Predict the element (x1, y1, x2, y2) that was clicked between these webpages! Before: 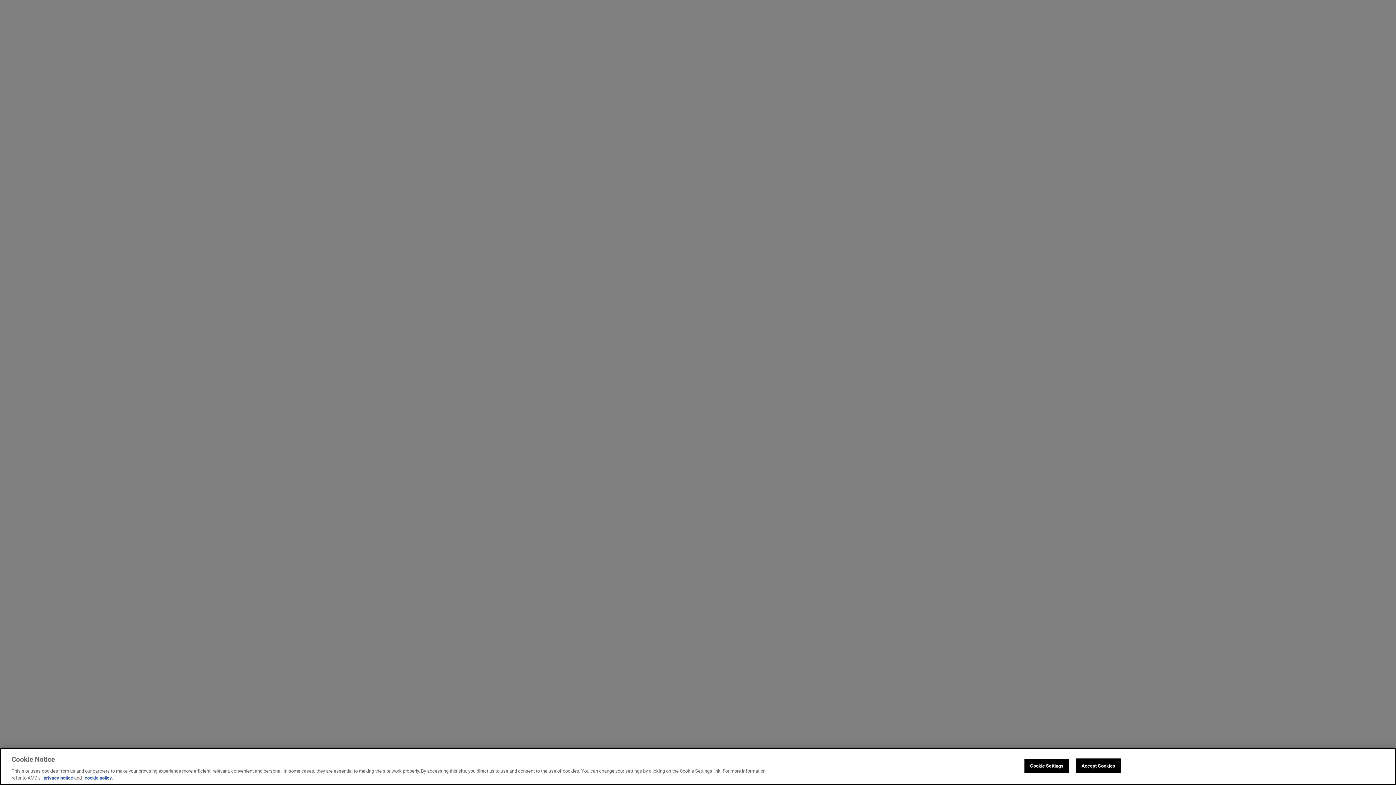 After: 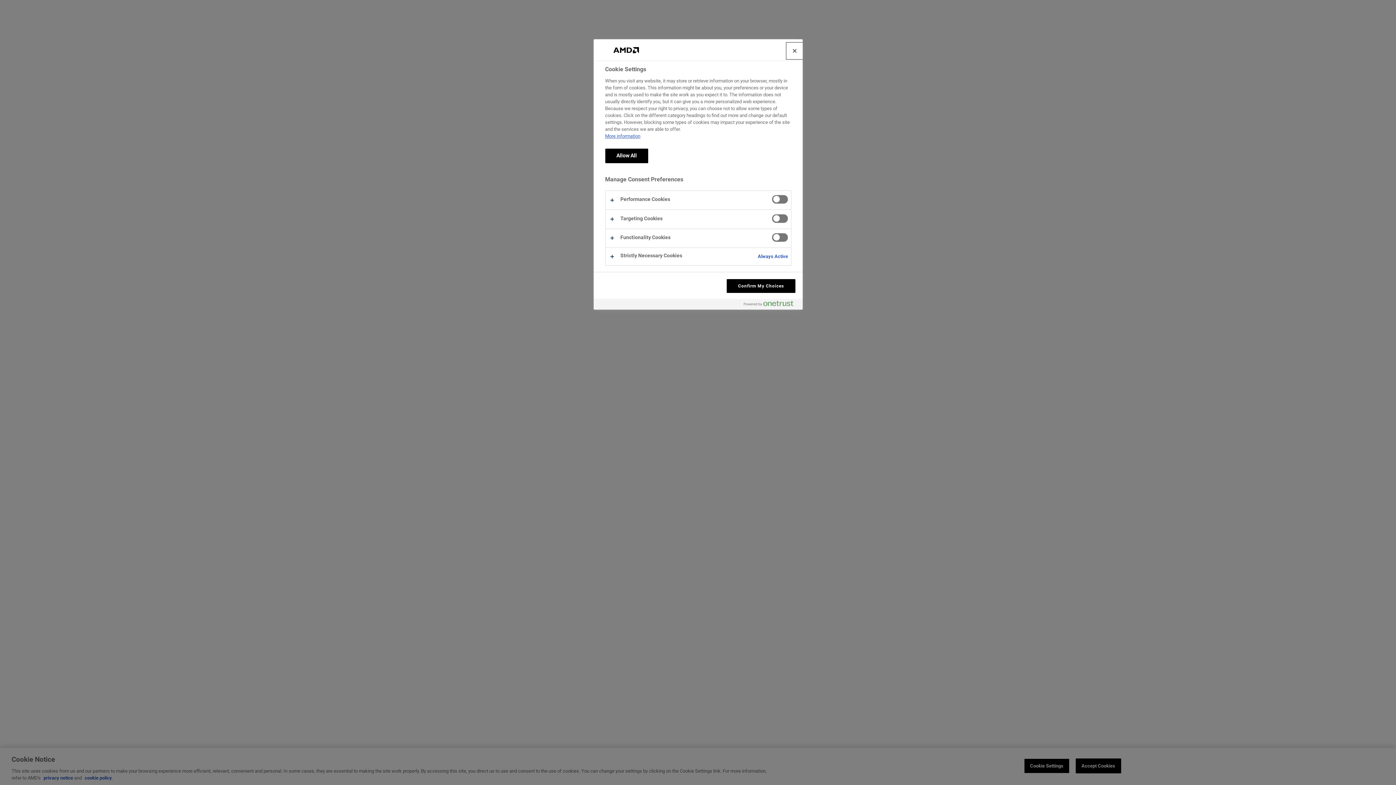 Action: label: Cookie Settings bbox: (1024, 758, 1069, 773)